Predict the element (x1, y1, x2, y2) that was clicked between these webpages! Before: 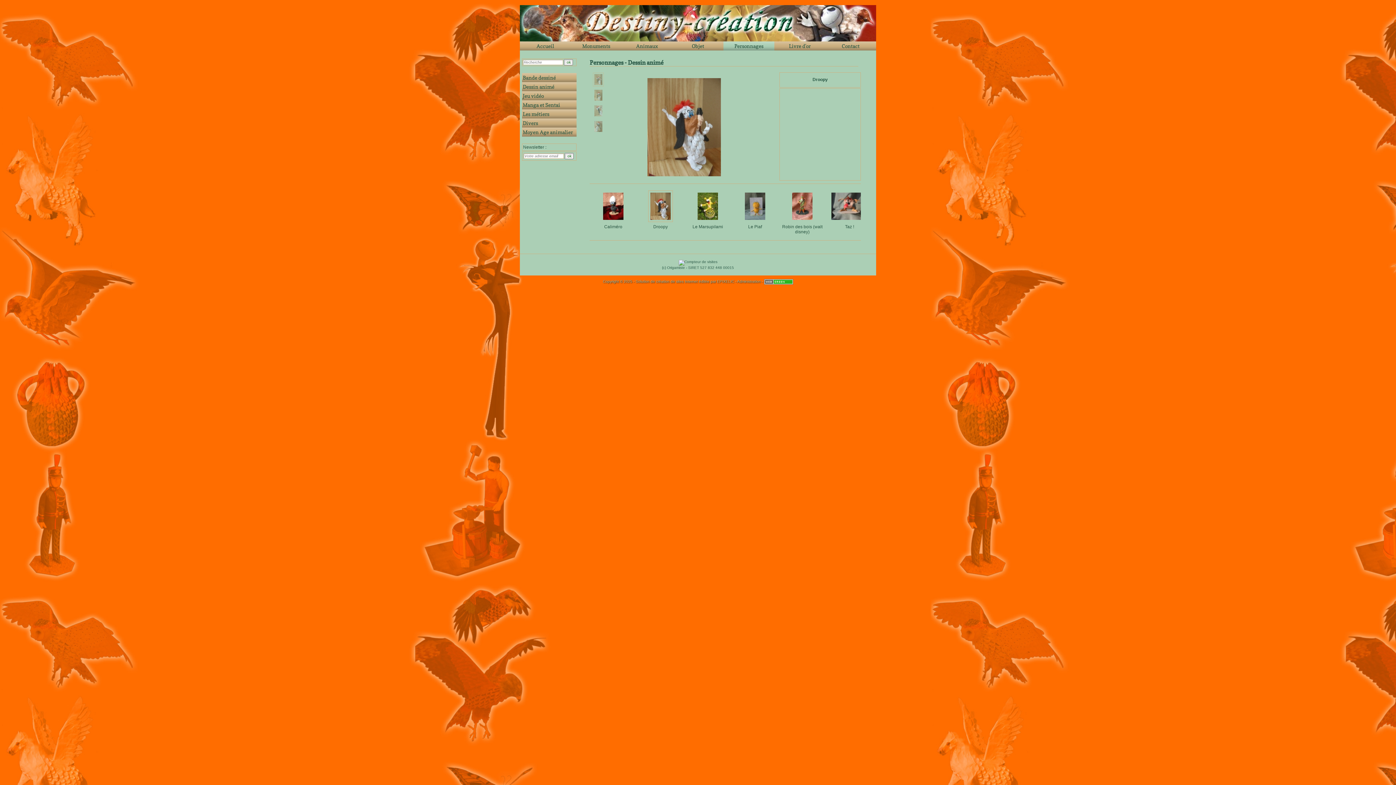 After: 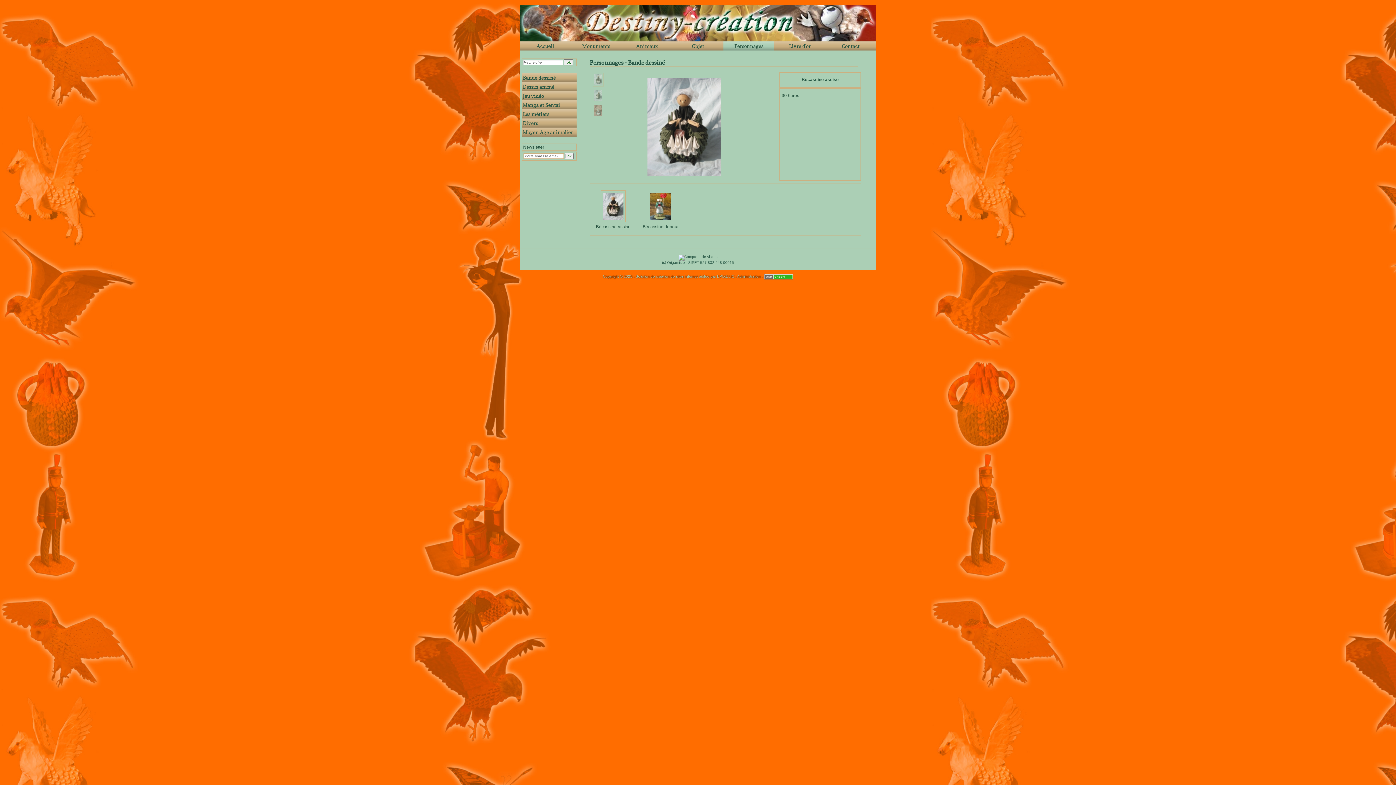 Action: bbox: (522, 73, 576, 82) label: Bande dessiné